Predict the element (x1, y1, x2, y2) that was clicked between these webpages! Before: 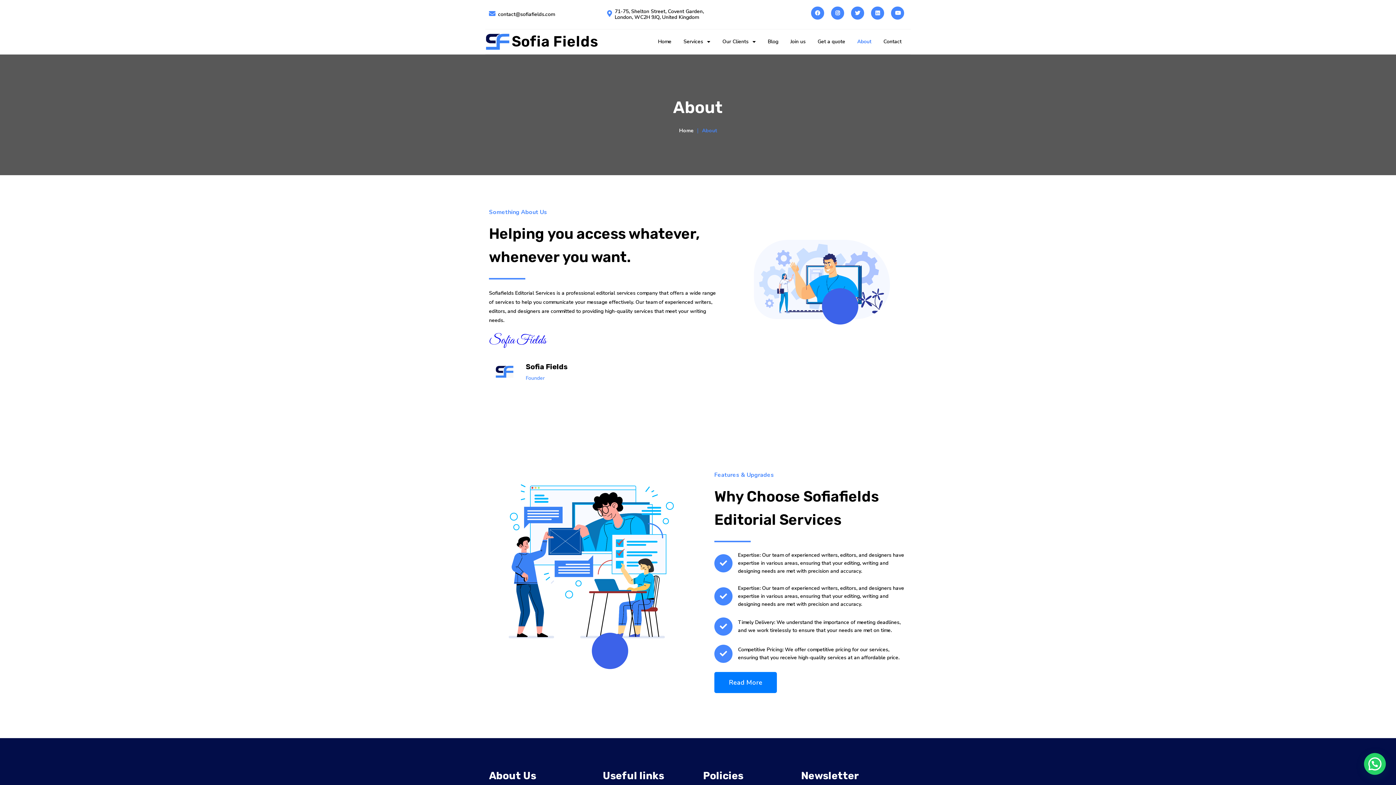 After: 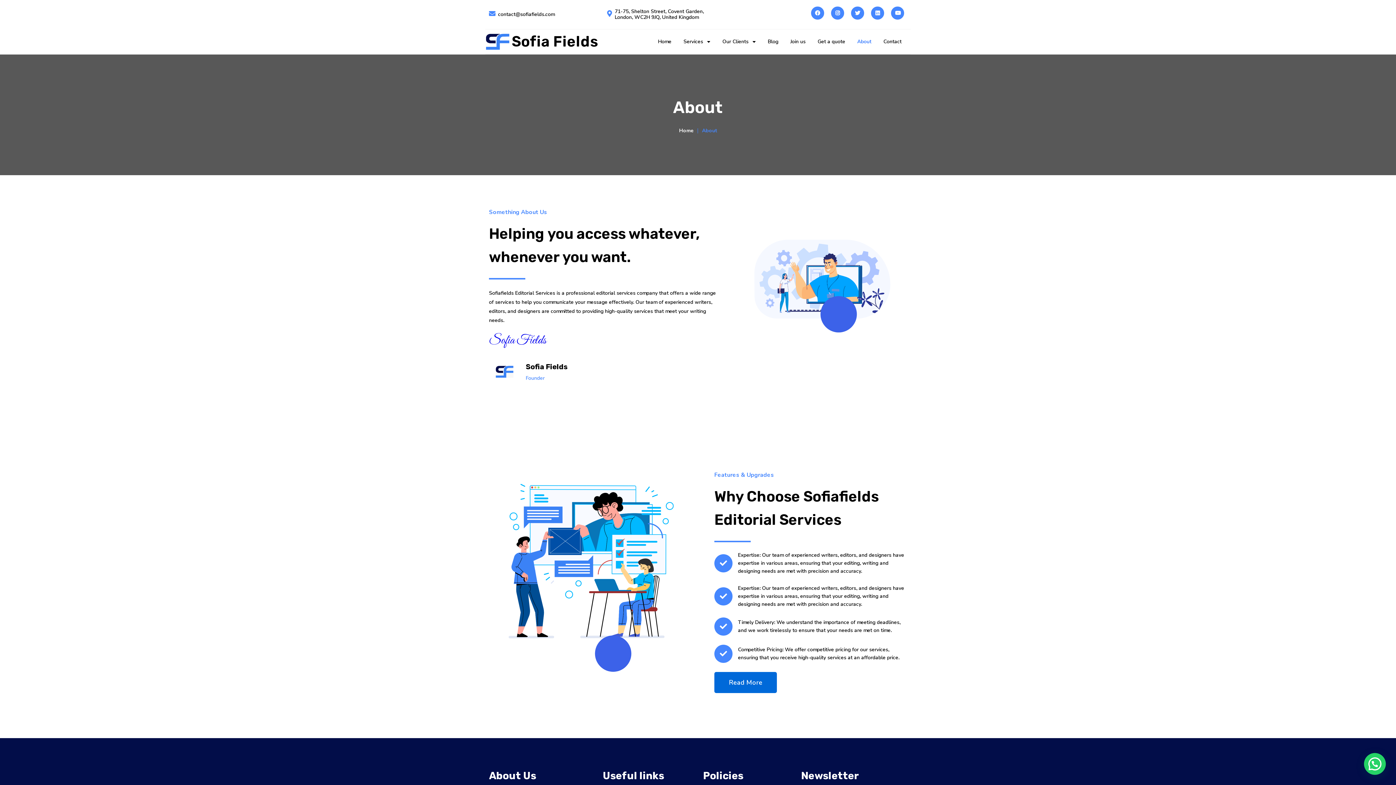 Action: label: Read More bbox: (714, 672, 777, 693)